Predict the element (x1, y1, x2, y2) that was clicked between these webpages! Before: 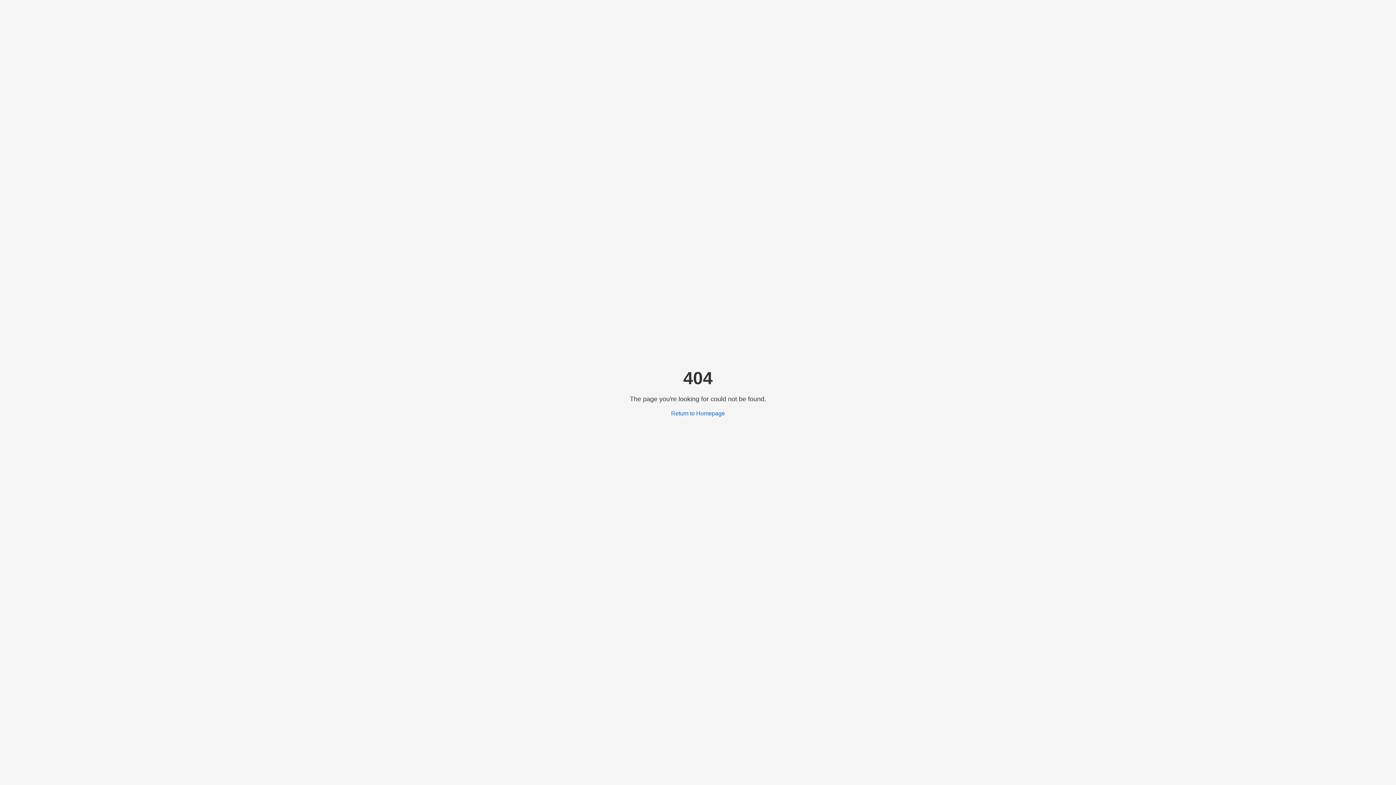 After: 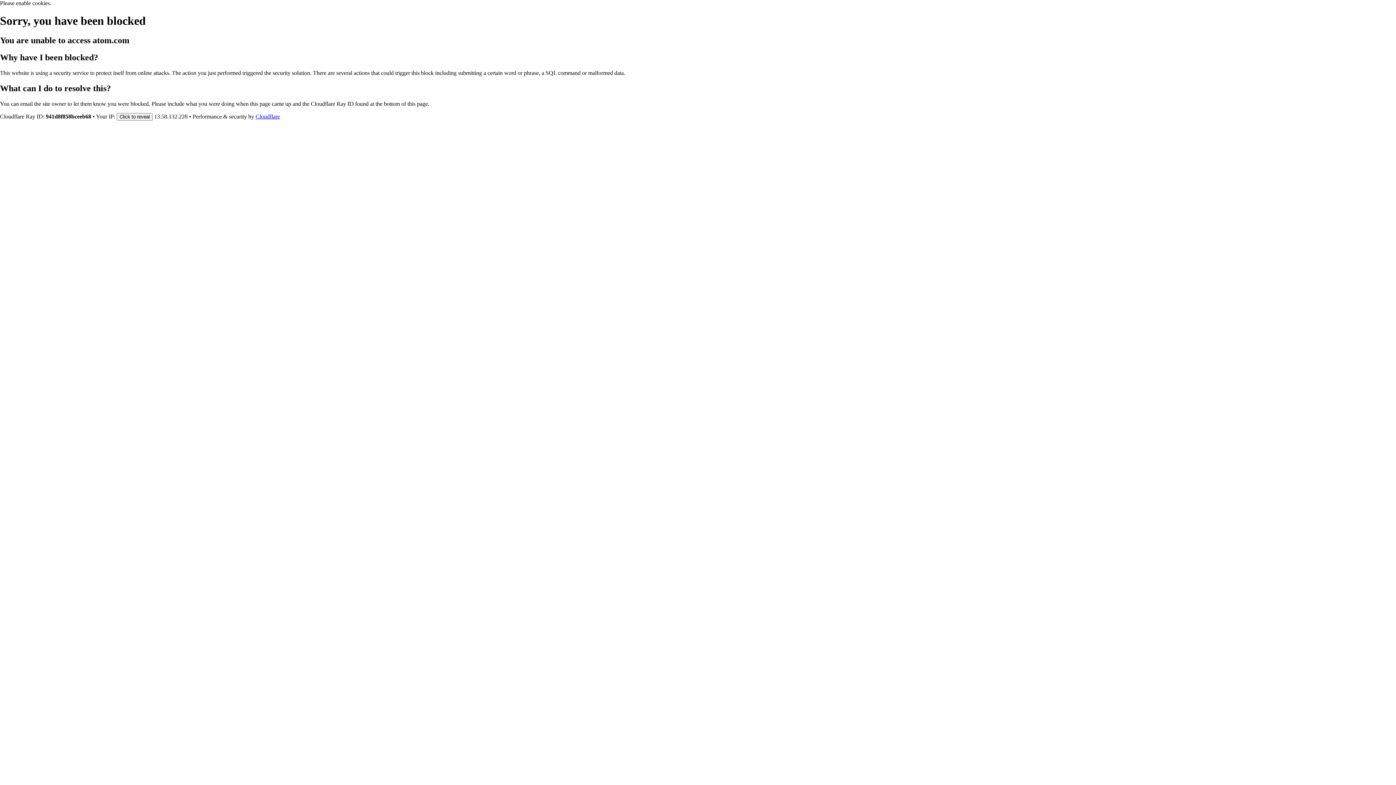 Action: label: Return to Homepage bbox: (671, 410, 725, 416)